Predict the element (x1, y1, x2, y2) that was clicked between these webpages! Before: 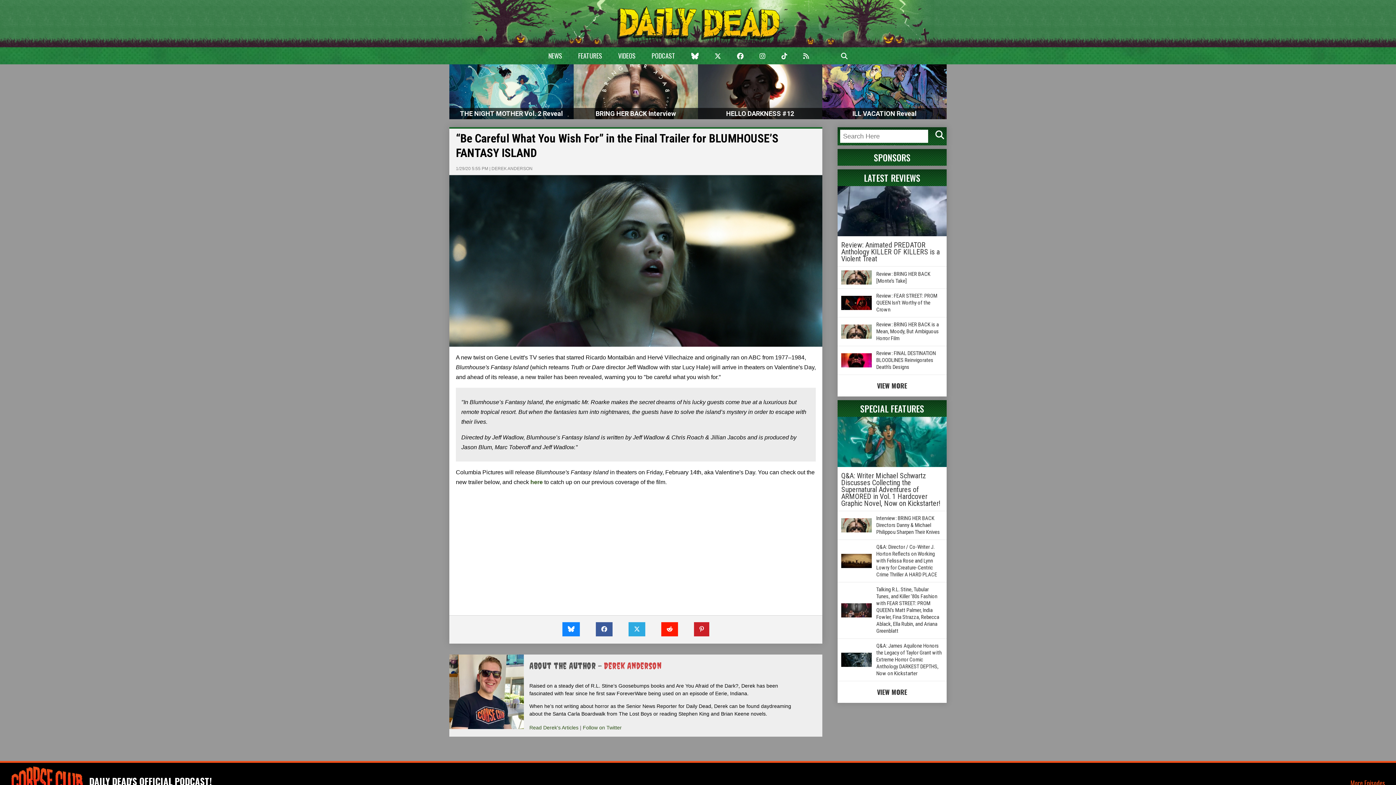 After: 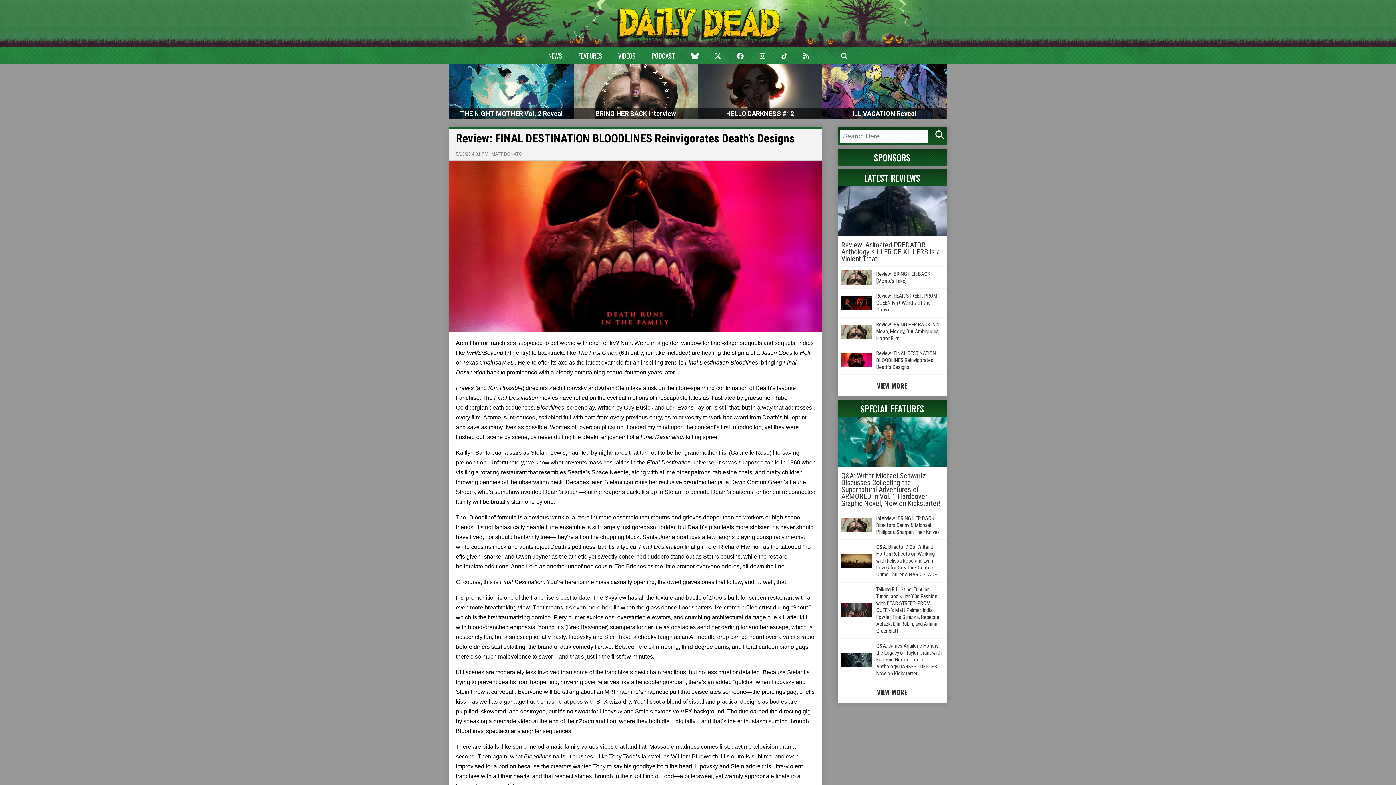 Action: label: Review: FINAL DESTINATION BLOODLINES Reinvigorates Death’s Designs bbox: (876, 350, 936, 370)